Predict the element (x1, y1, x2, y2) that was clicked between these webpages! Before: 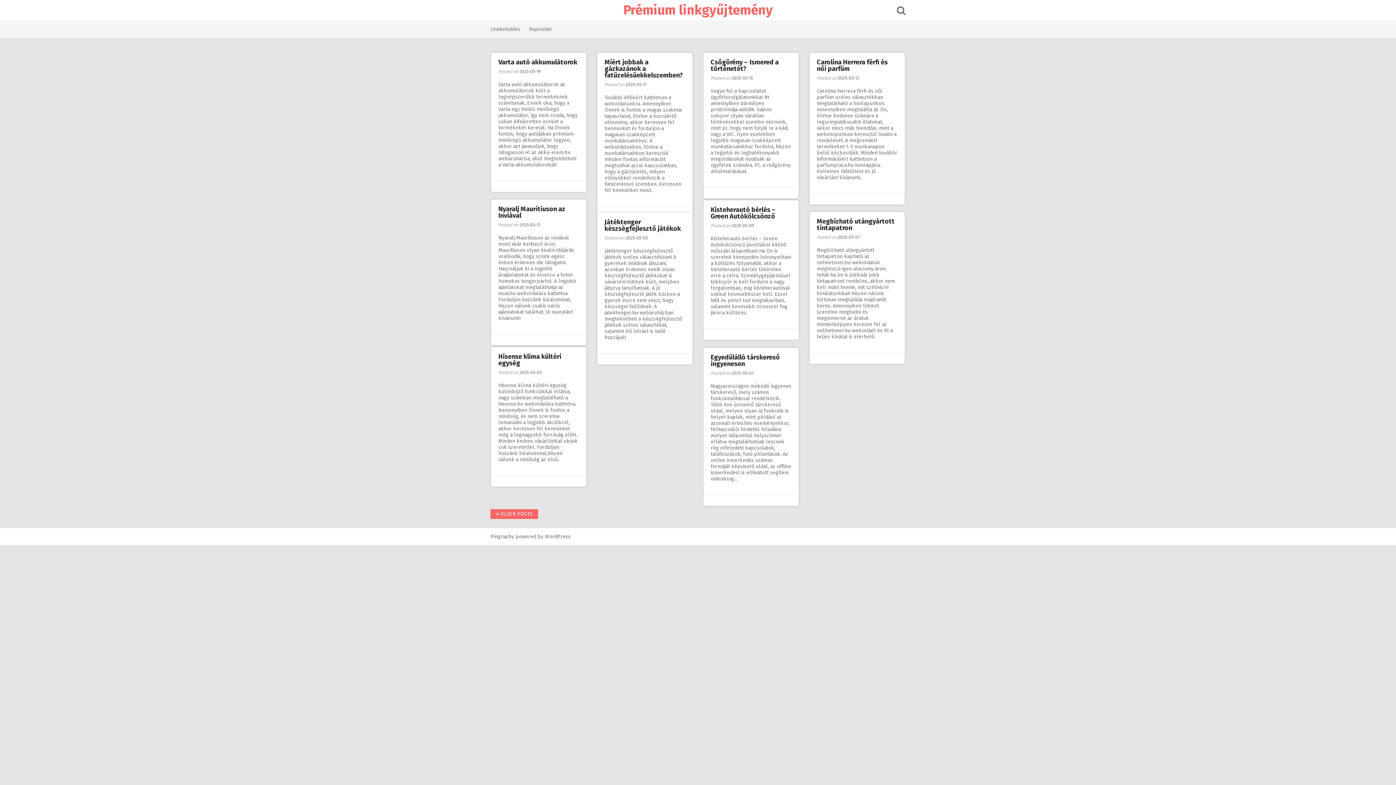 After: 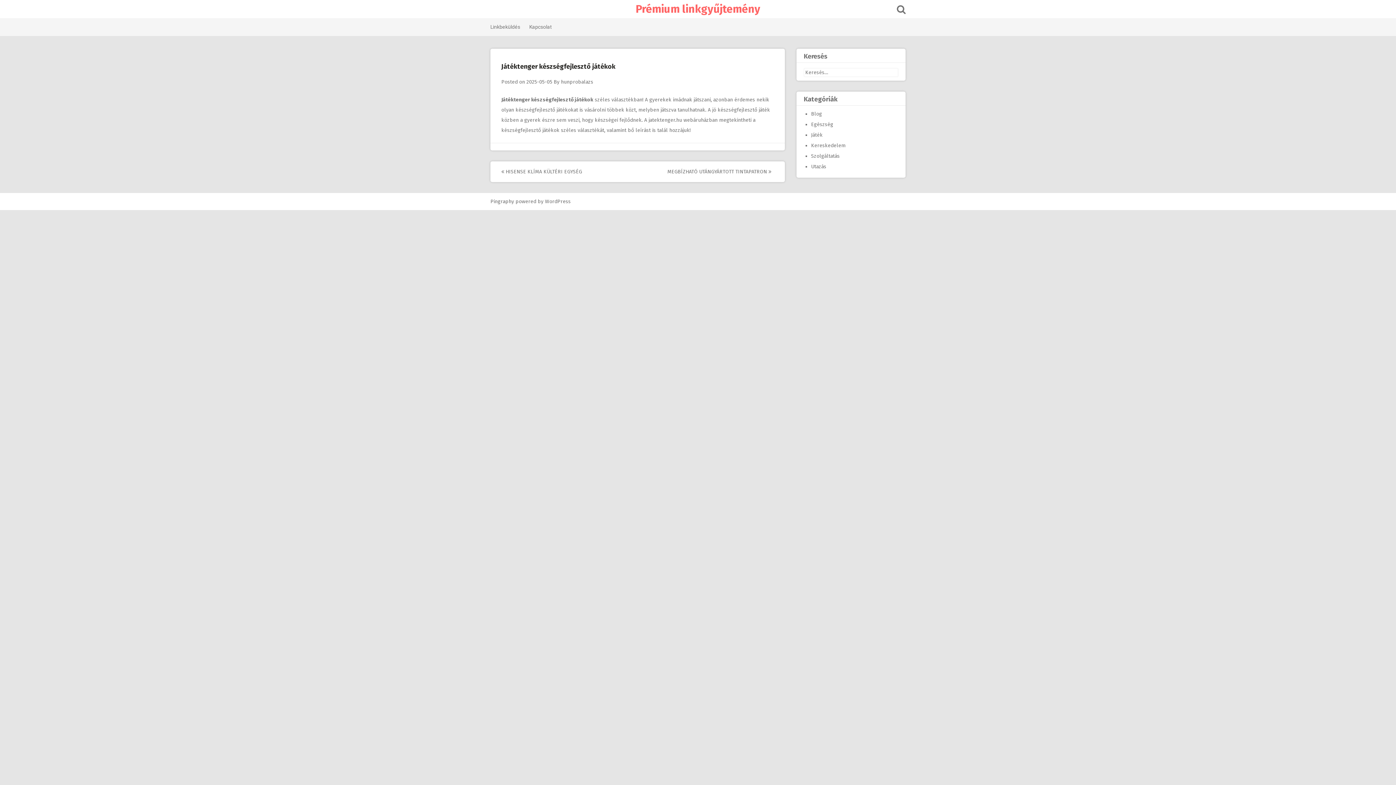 Action: label: Játéktenger készségfejlesztő játékok bbox: (604, 218, 681, 232)